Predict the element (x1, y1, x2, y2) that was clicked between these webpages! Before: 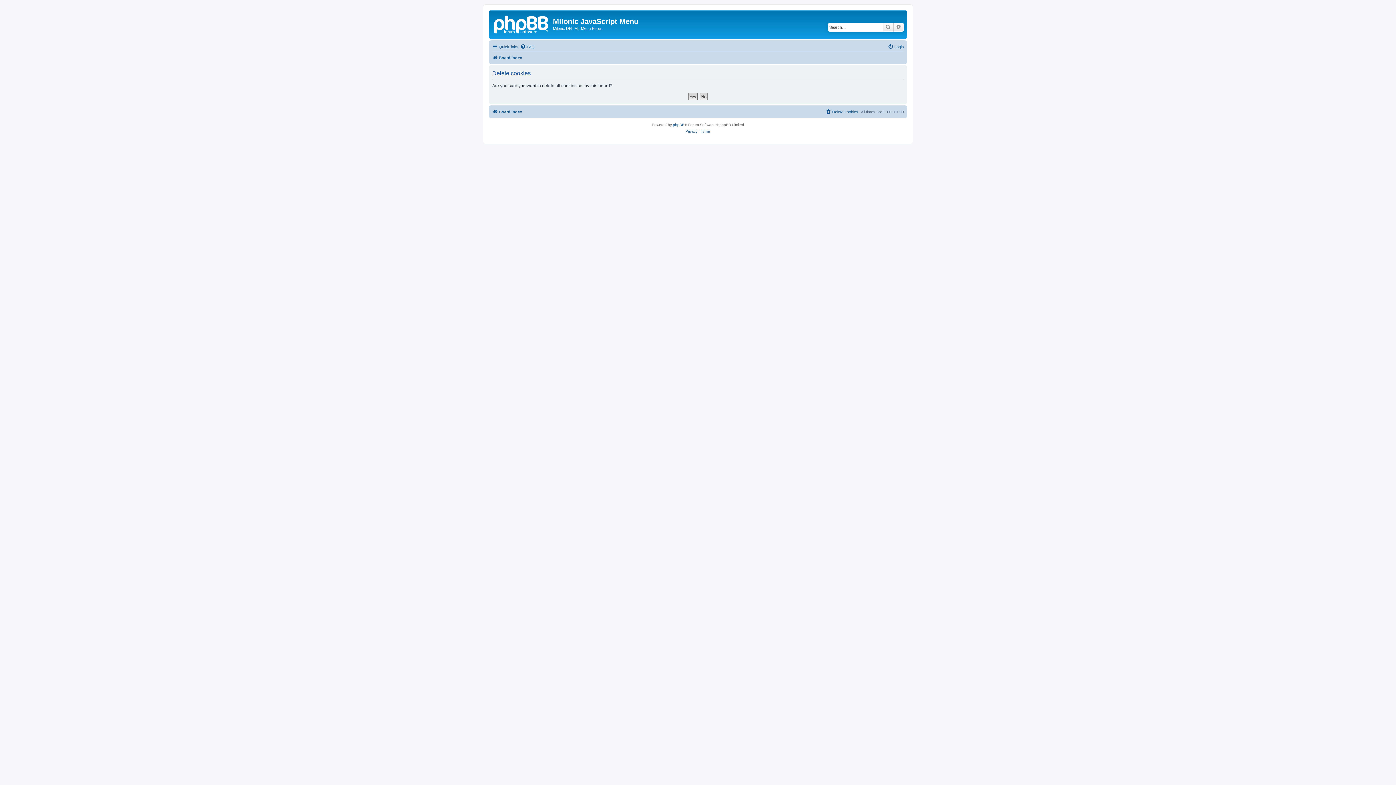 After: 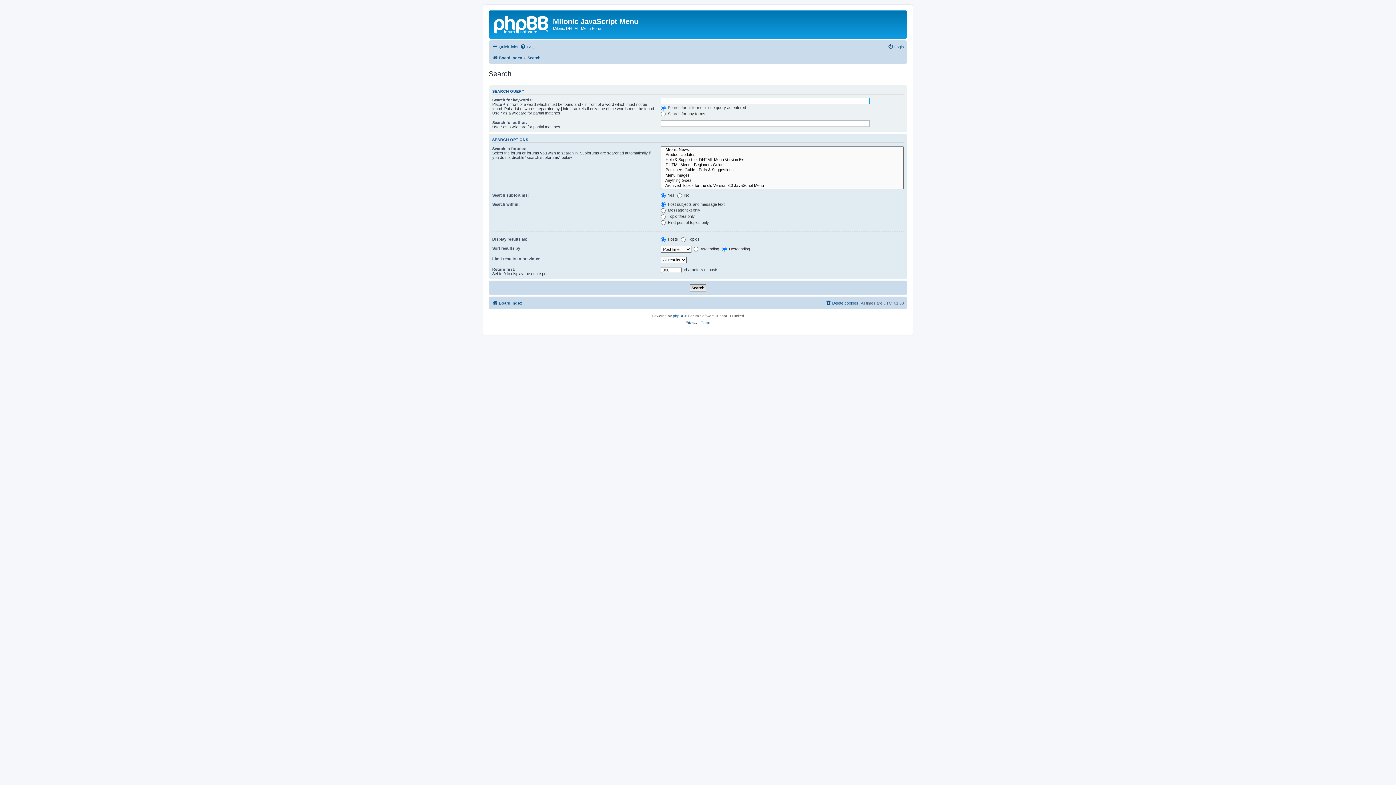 Action: bbox: (882, 22, 893, 31) label: Search